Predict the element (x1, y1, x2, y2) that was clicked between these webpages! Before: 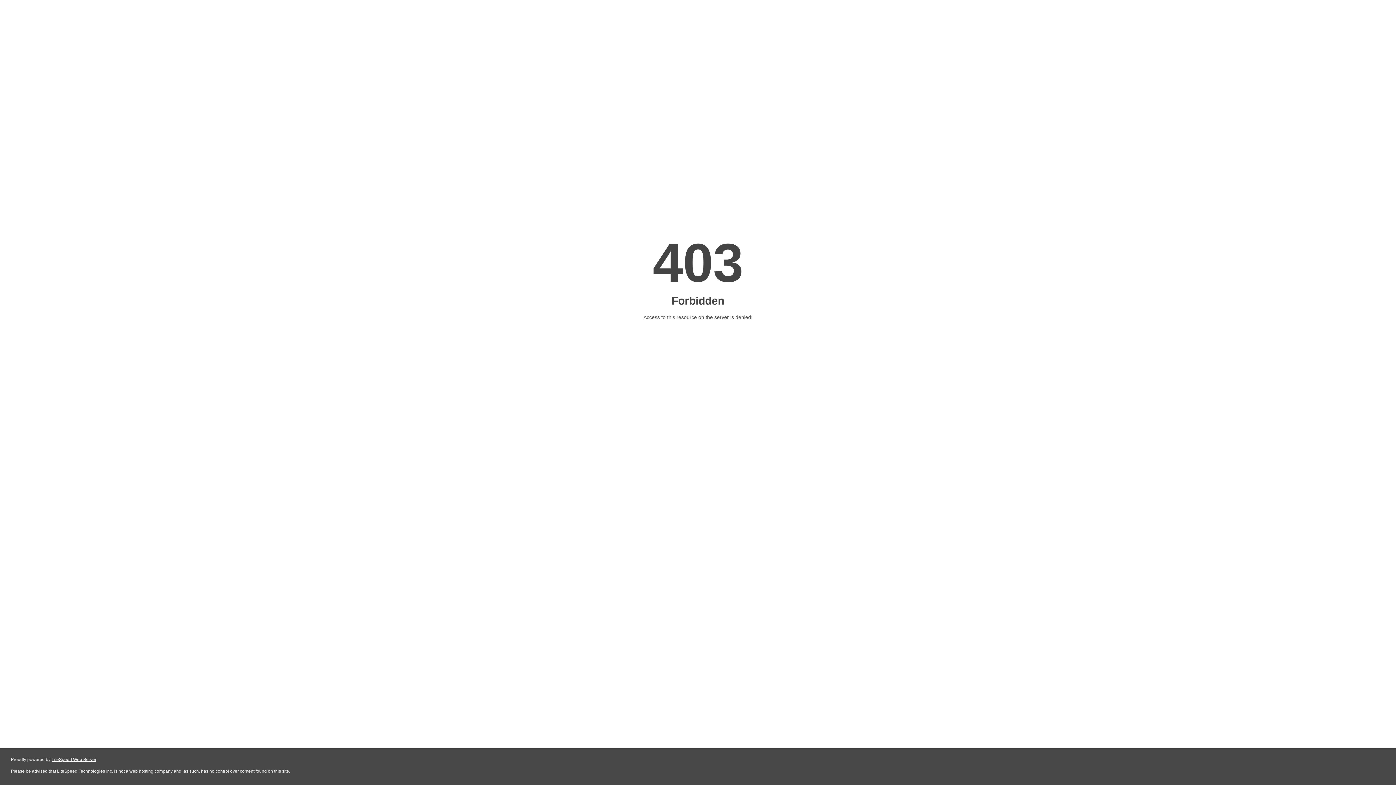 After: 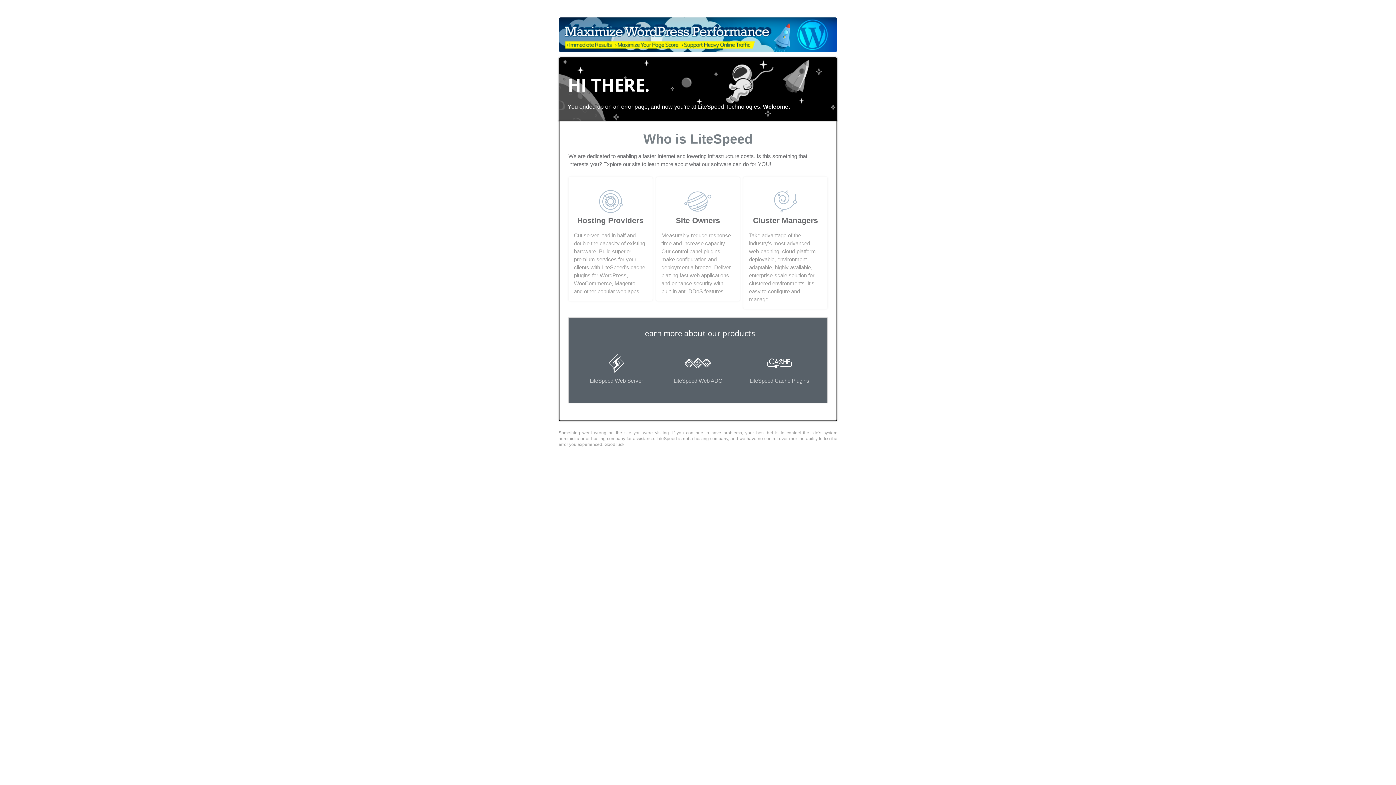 Action: label: LiteSpeed Web Server bbox: (51, 757, 96, 762)